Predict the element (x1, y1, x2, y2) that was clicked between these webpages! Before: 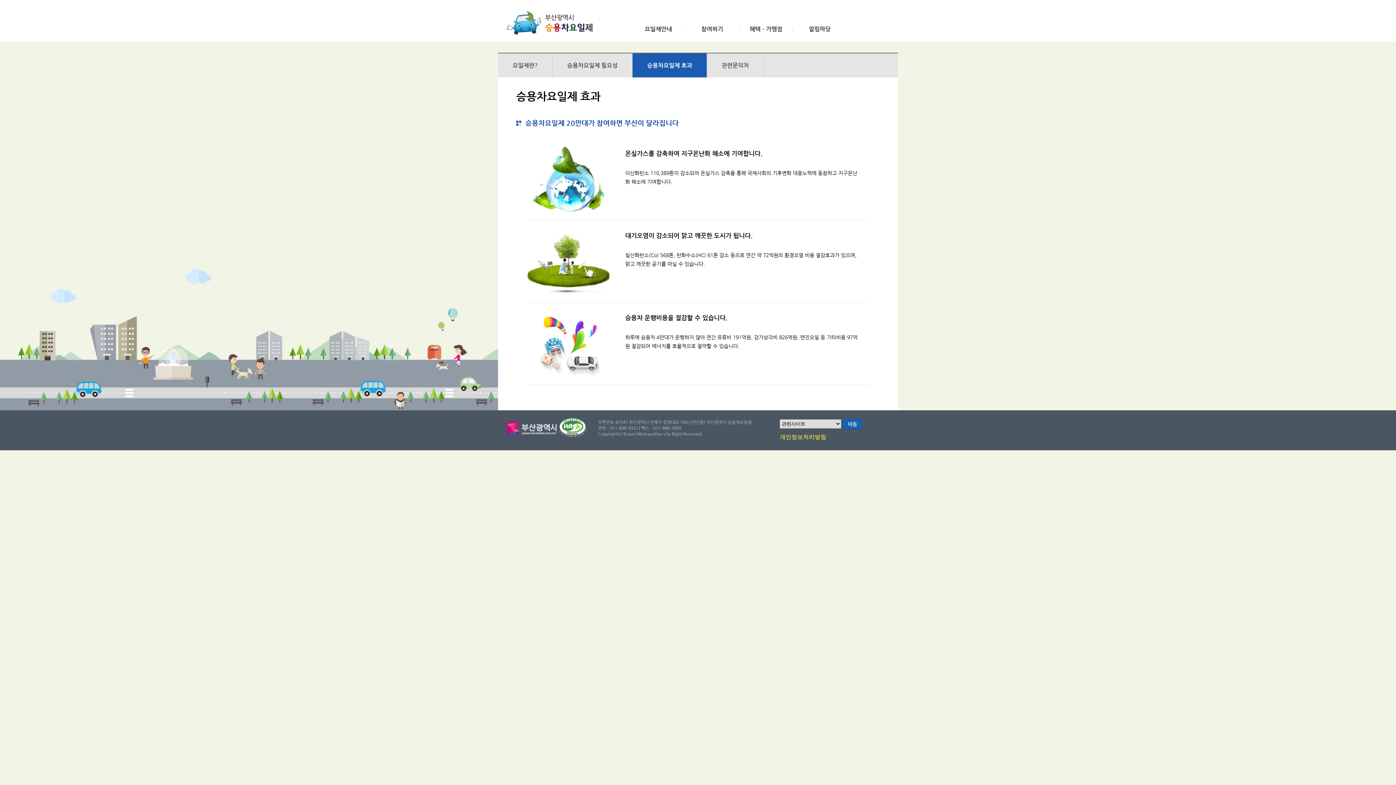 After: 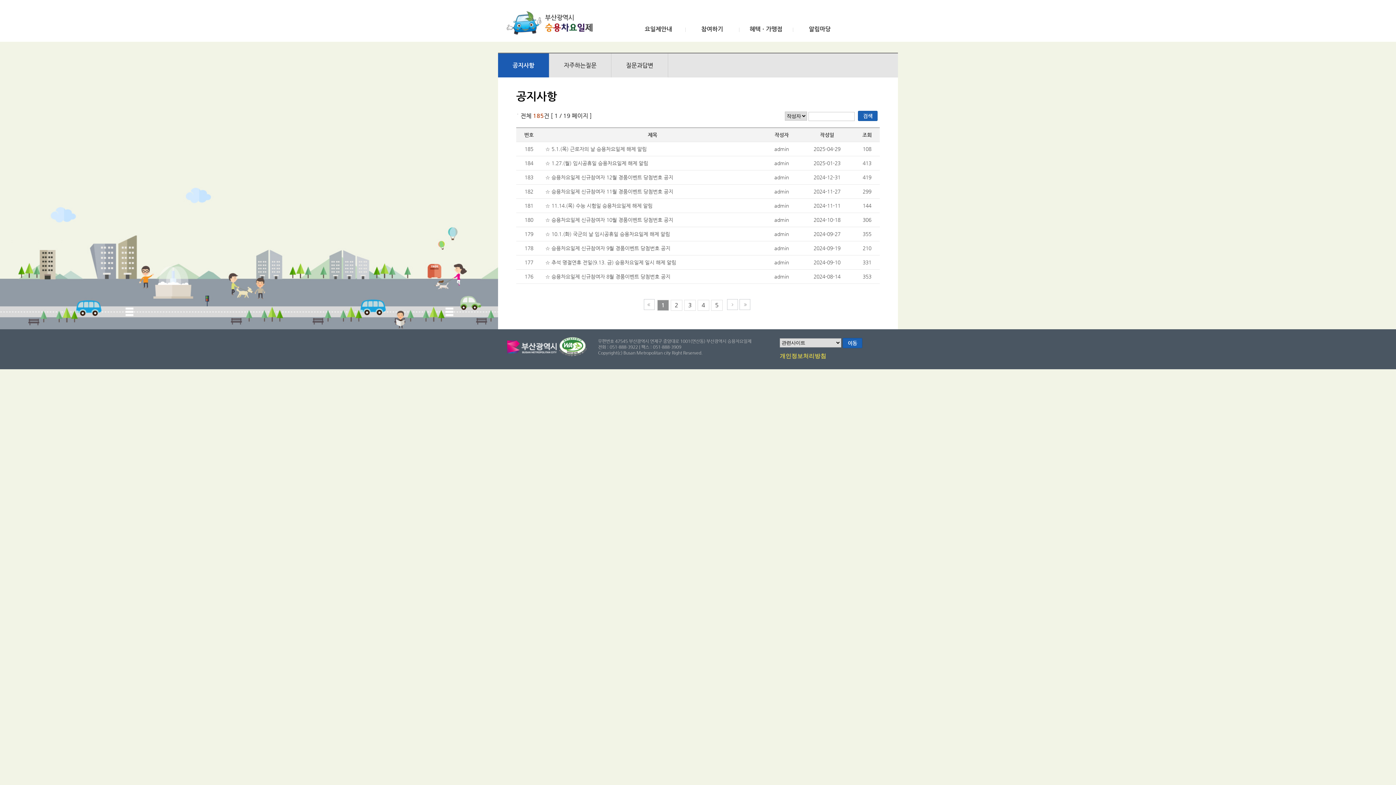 Action: bbox: (801, 26, 838, 32) label: 알림마당